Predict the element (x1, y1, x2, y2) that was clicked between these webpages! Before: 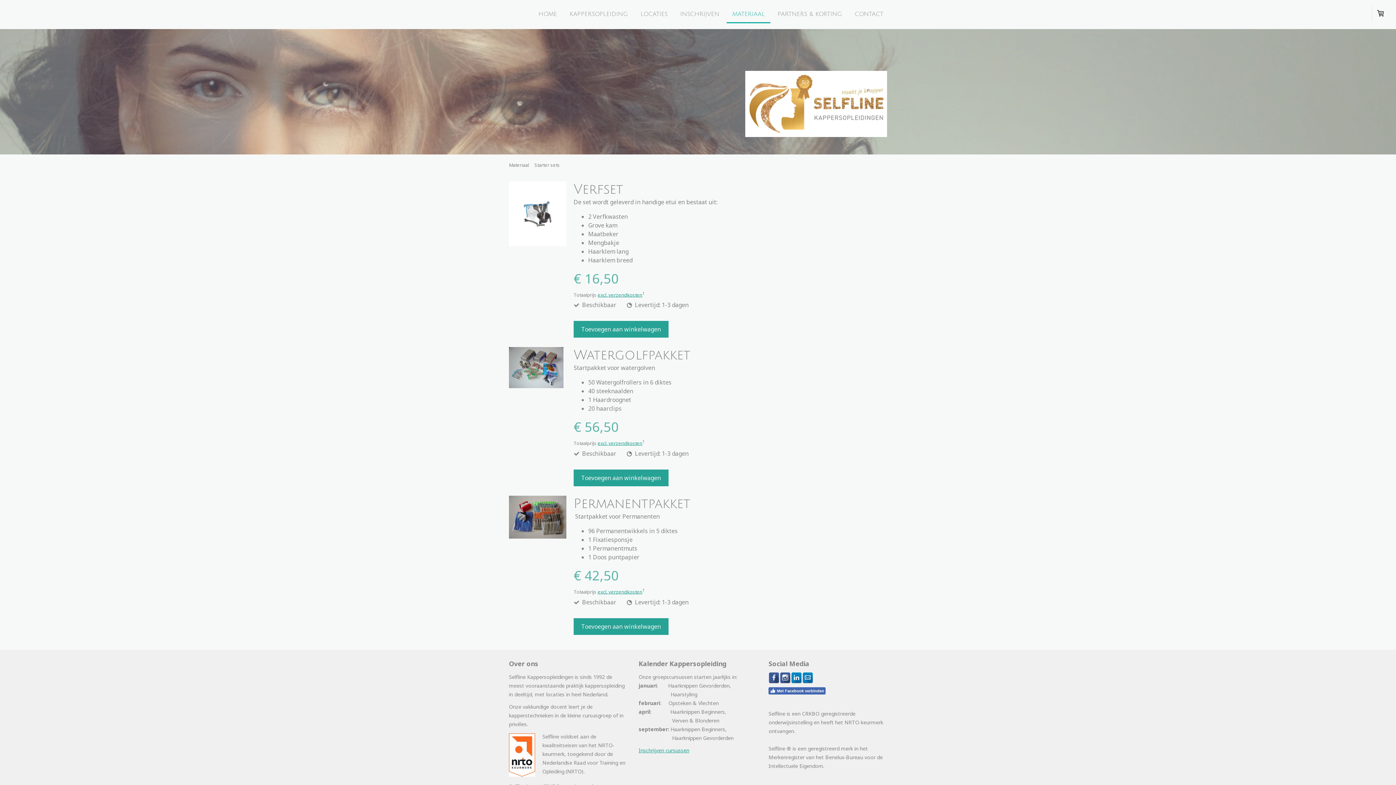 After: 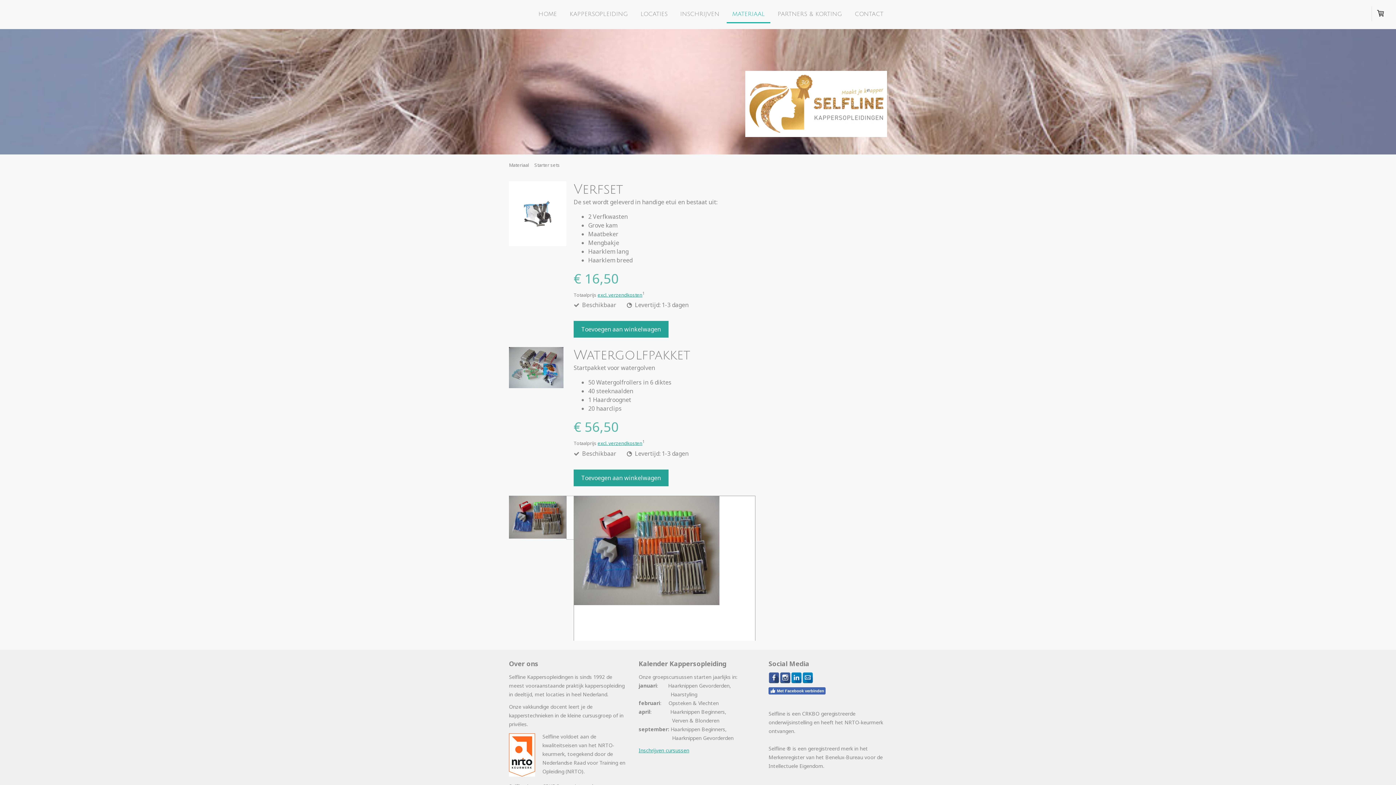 Action: bbox: (509, 495, 566, 541)